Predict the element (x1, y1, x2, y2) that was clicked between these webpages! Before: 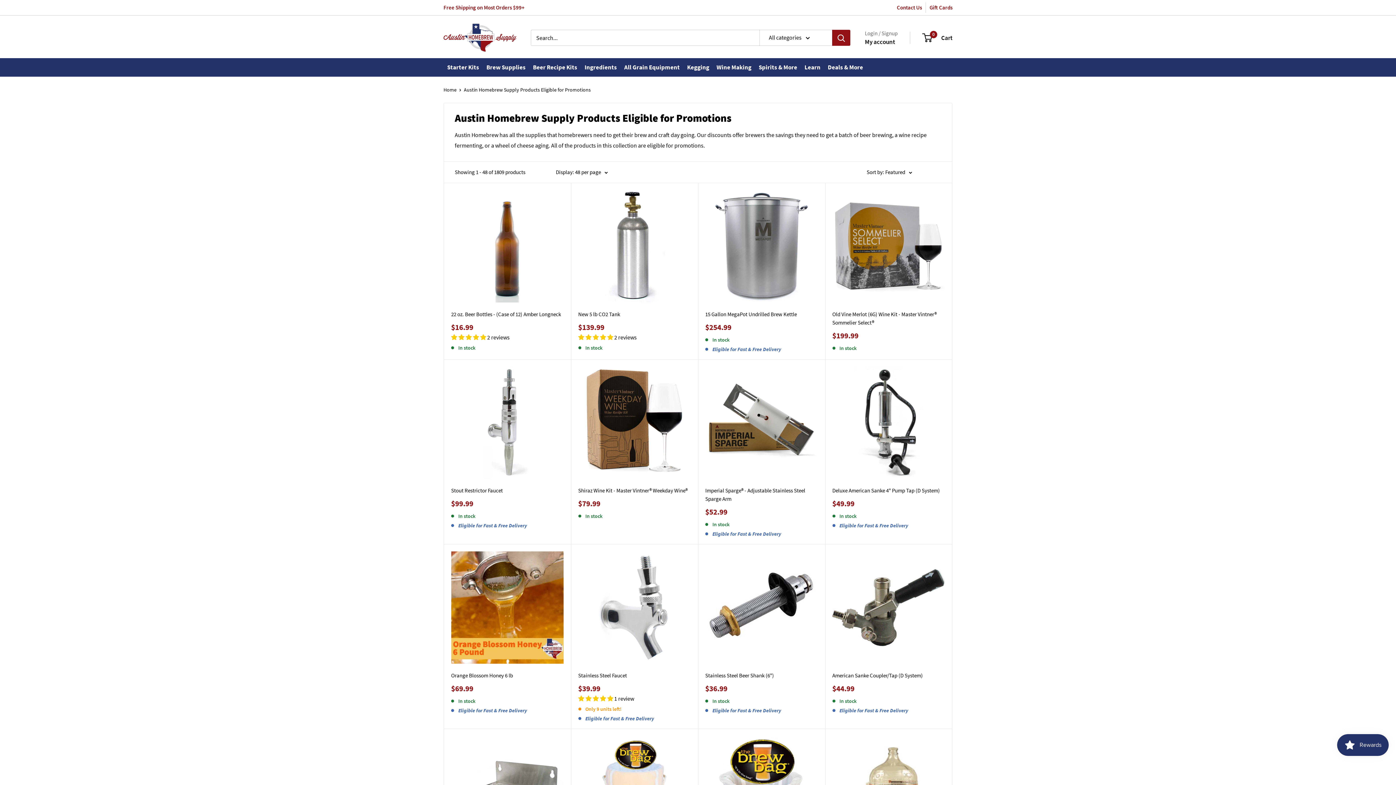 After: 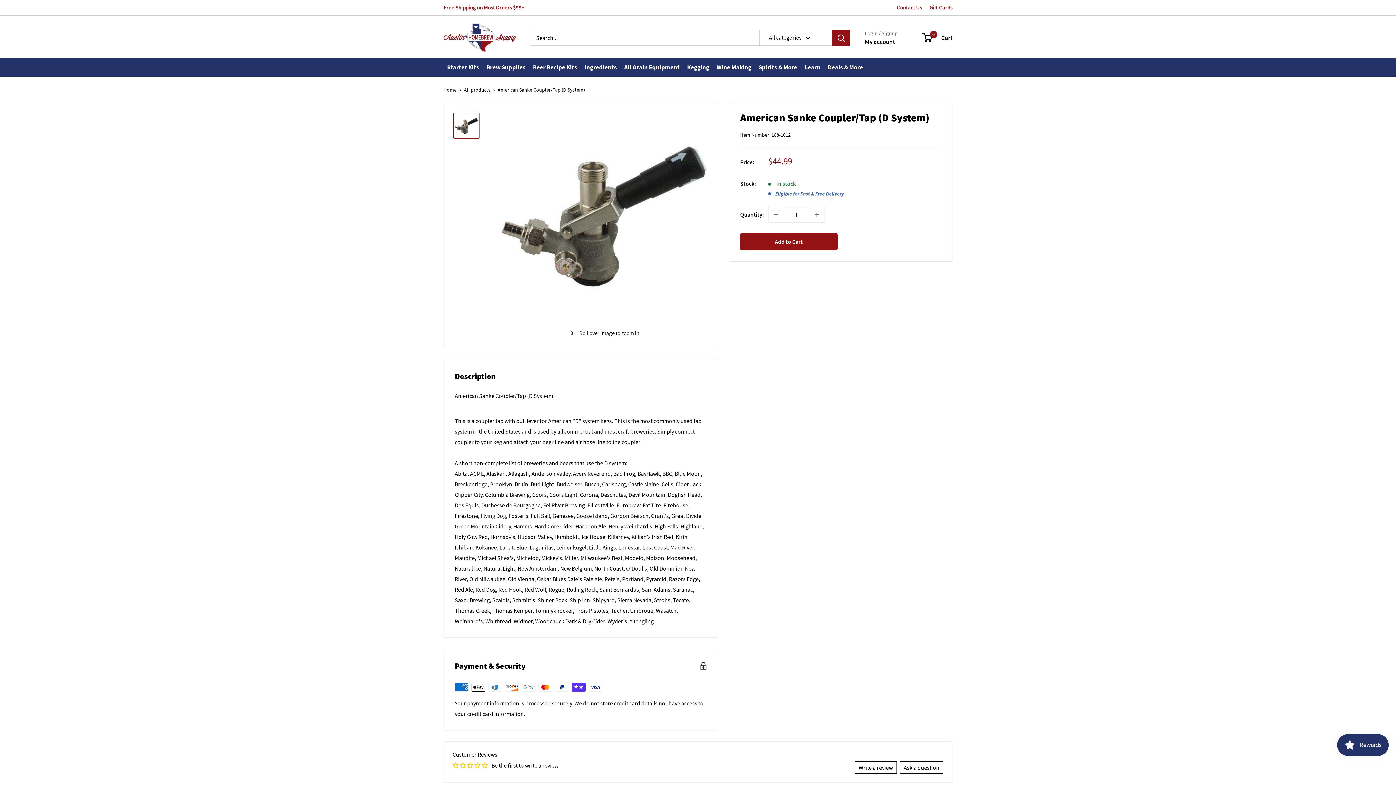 Action: label: American Sanke Coupler/Tap (D System) bbox: (832, 671, 945, 679)